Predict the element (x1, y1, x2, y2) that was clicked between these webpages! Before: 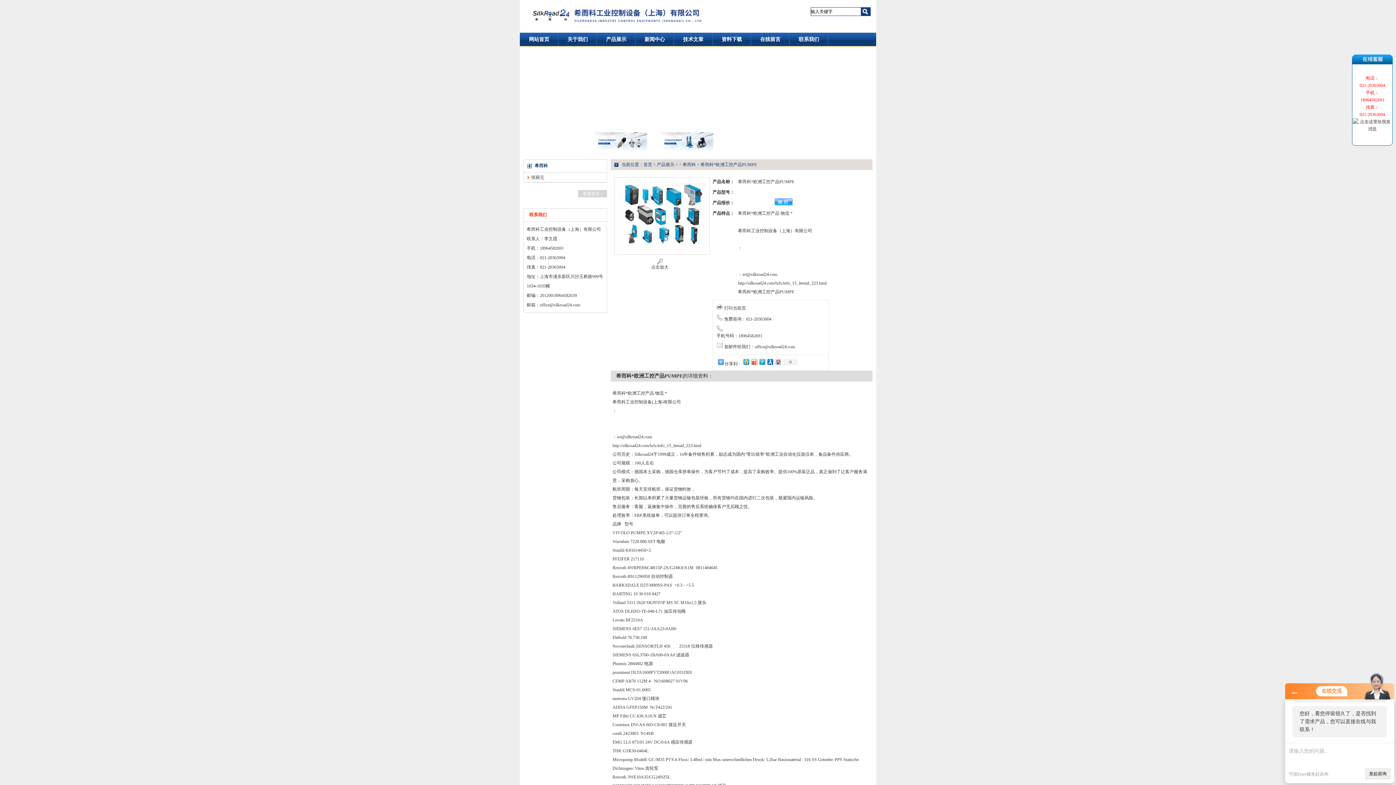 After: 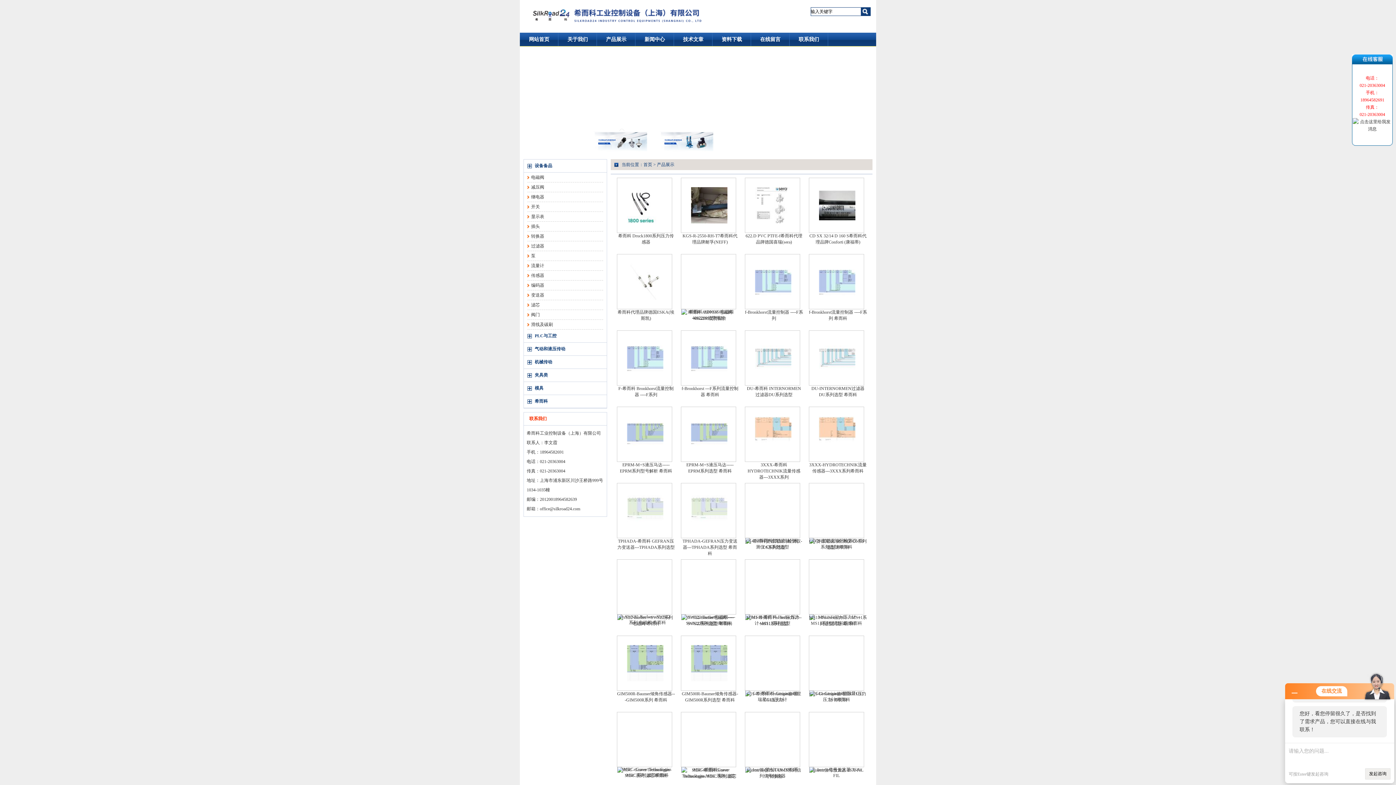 Action: bbox: (657, 162, 674, 167) label: 产品展示